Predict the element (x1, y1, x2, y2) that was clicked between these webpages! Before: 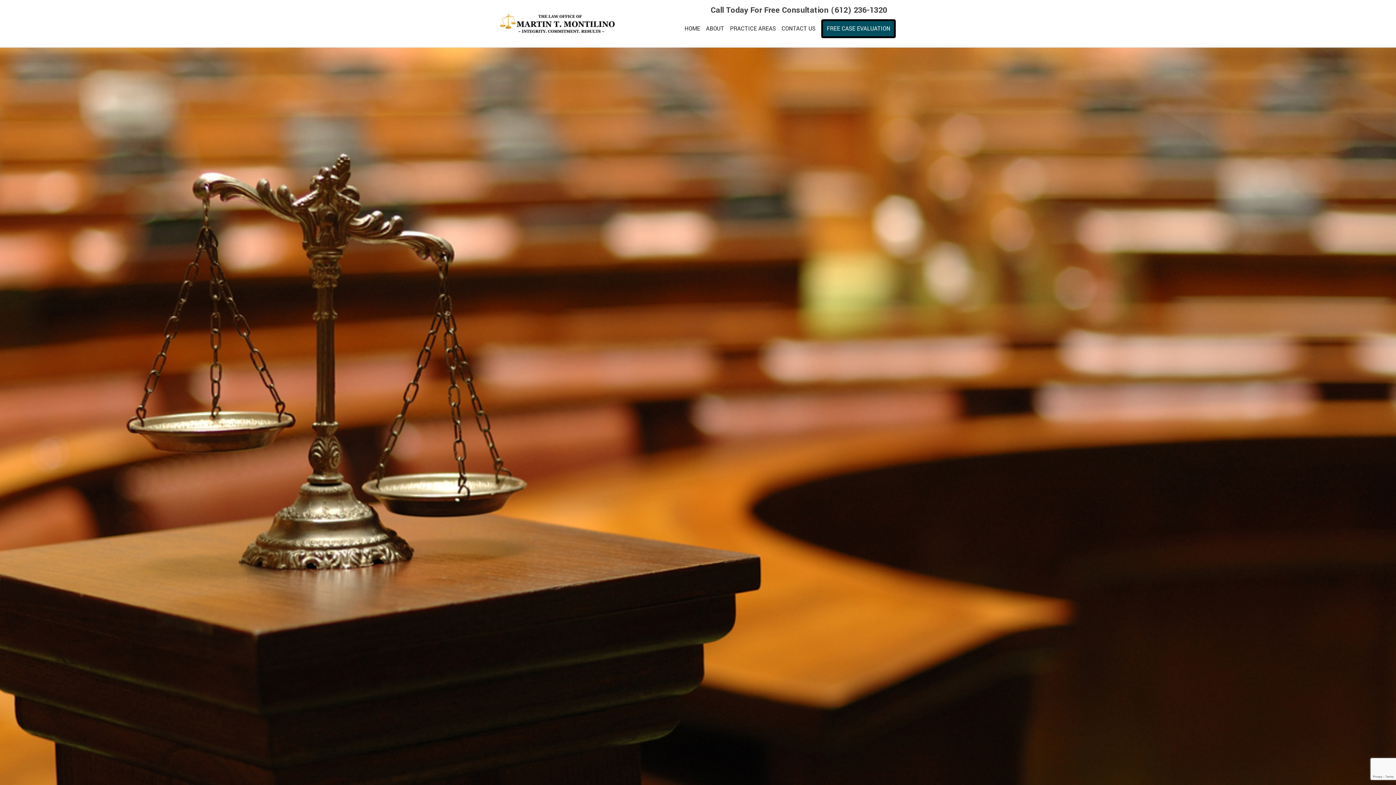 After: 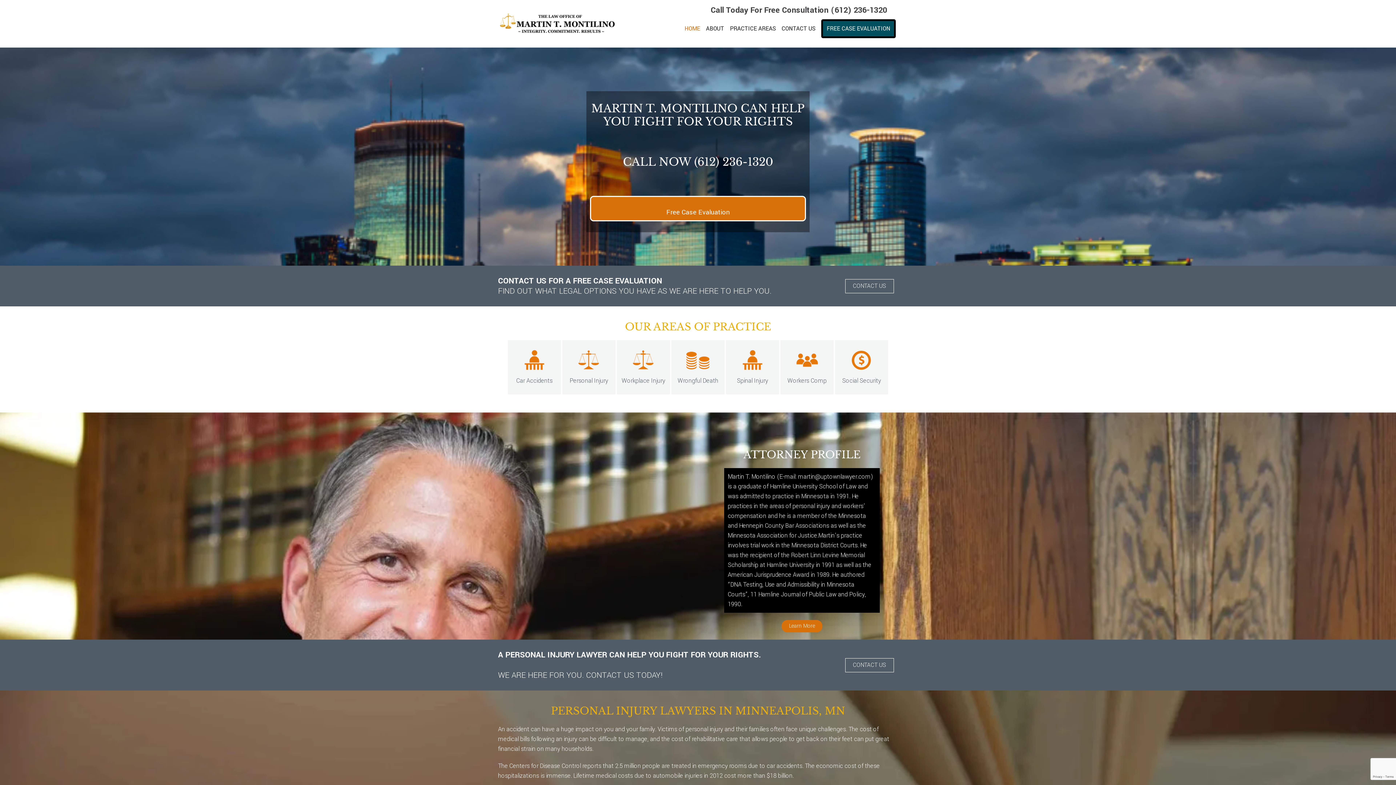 Action: label: MARTIN T. MONTILINO bbox: (498, 1, 625, 45)